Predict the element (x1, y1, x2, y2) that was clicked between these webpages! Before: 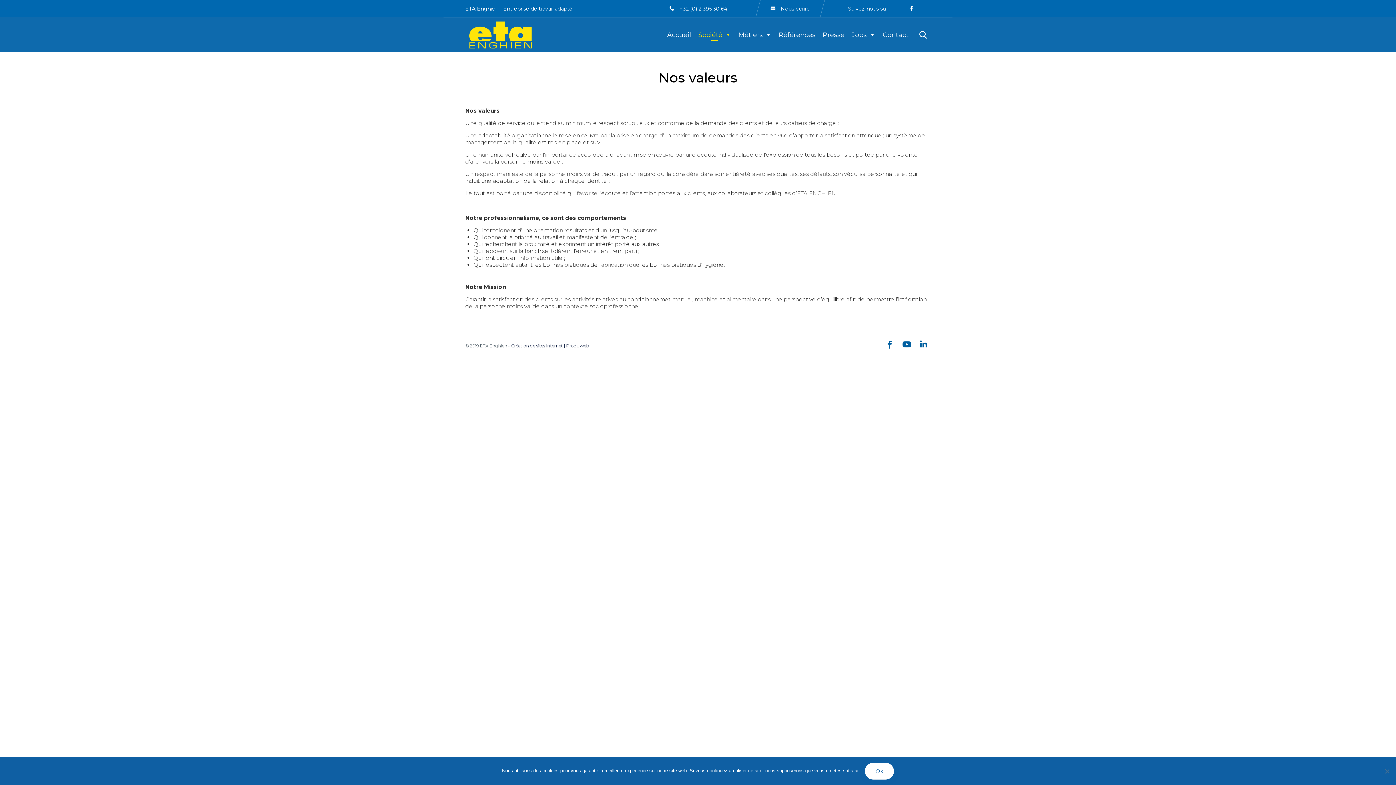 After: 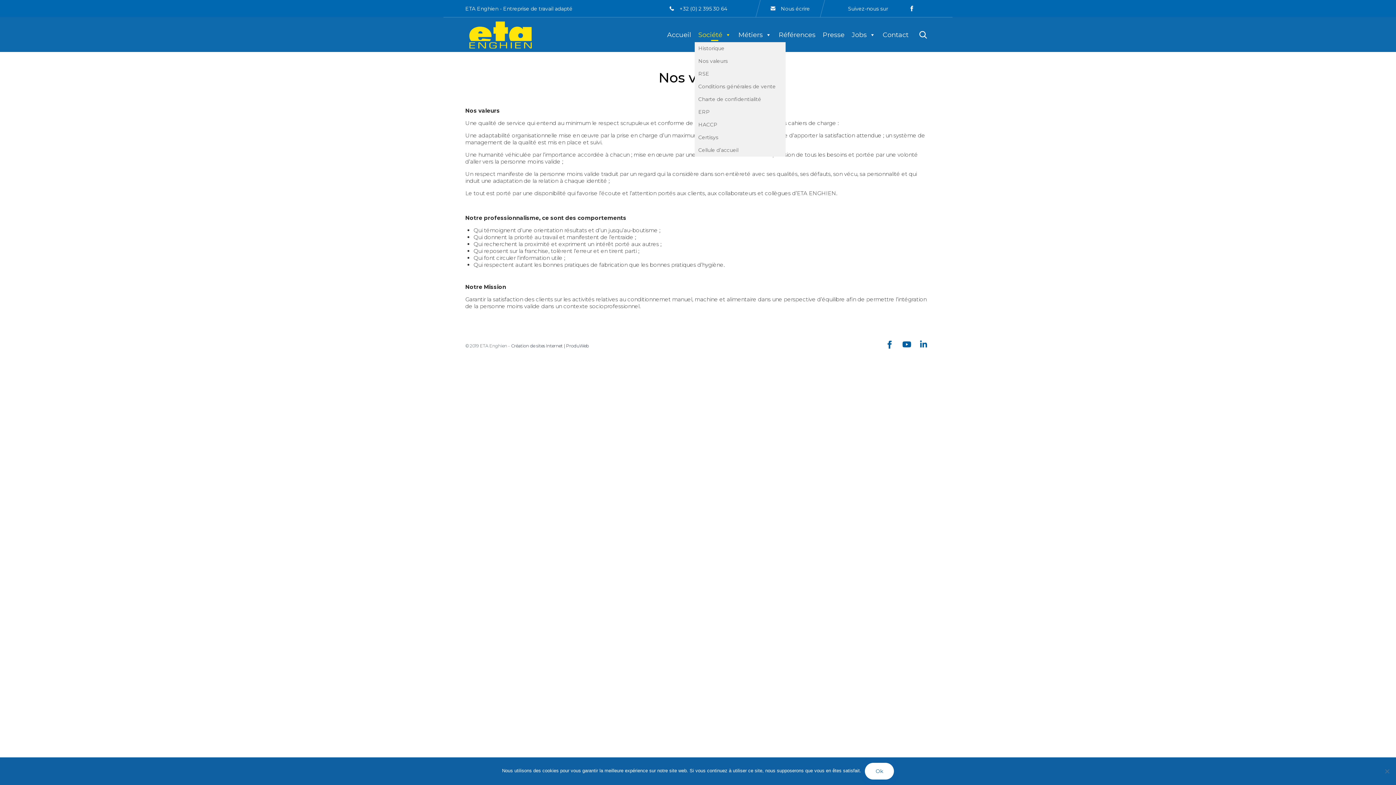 Action: label: Société bbox: (694, 27, 734, 42)